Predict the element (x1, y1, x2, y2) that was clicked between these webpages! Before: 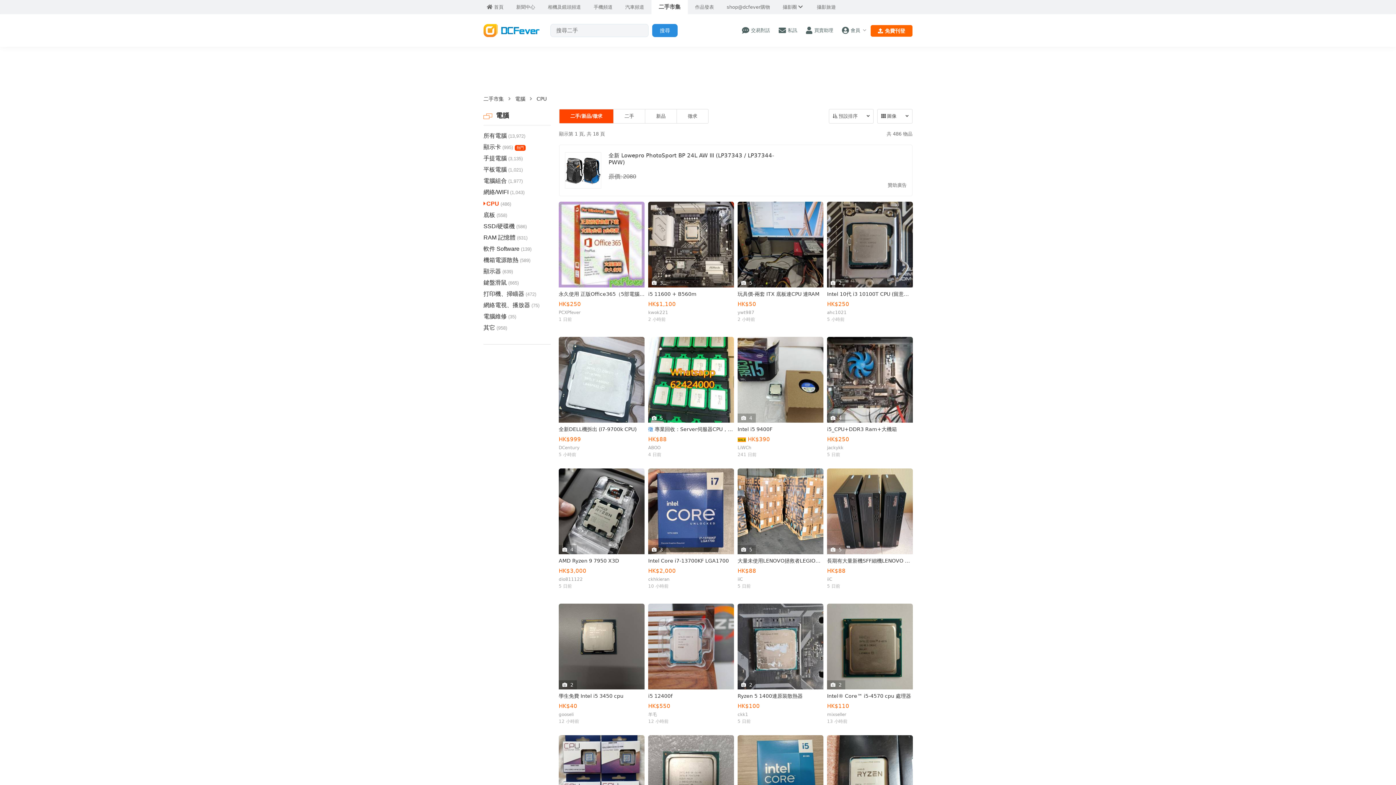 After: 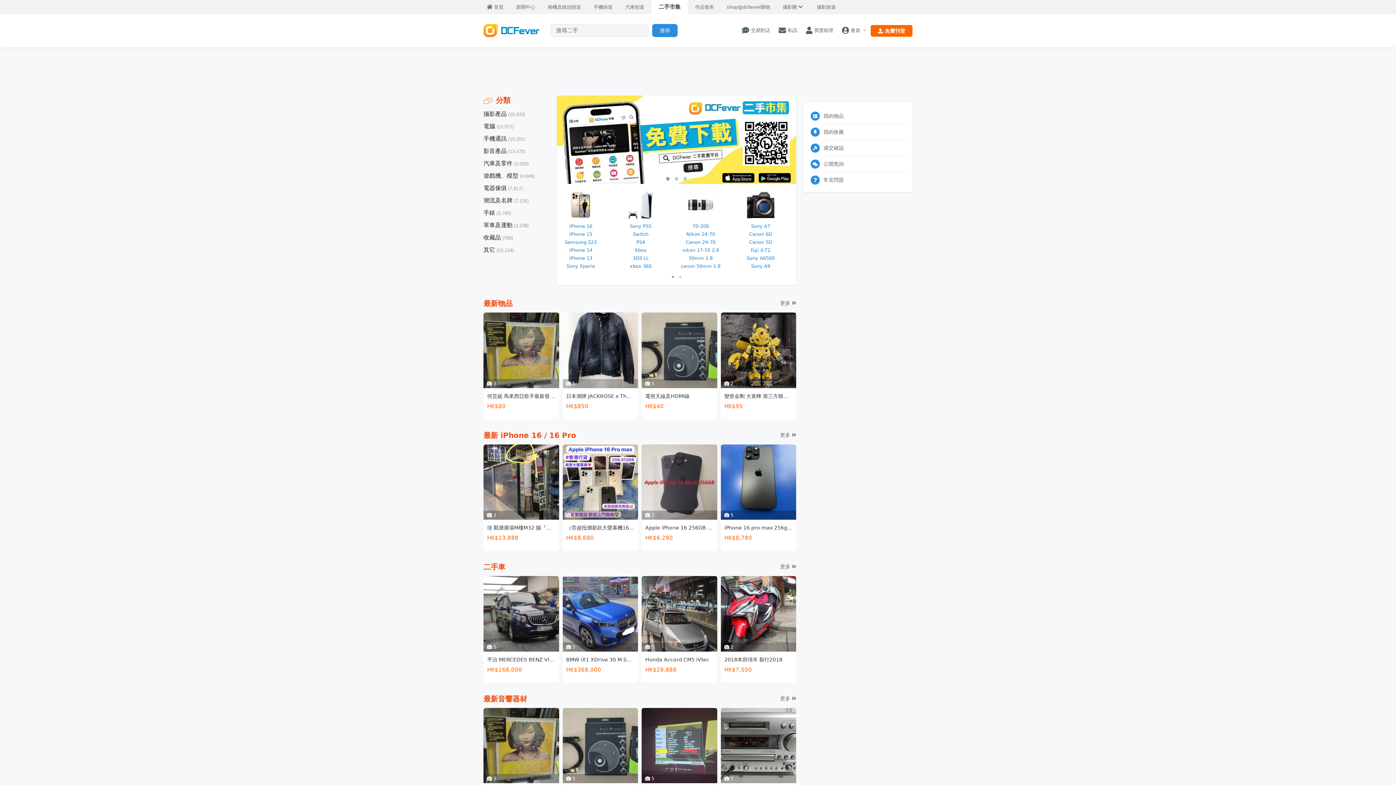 Action: bbox: (658, 0, 680, 14) label: 二手市集